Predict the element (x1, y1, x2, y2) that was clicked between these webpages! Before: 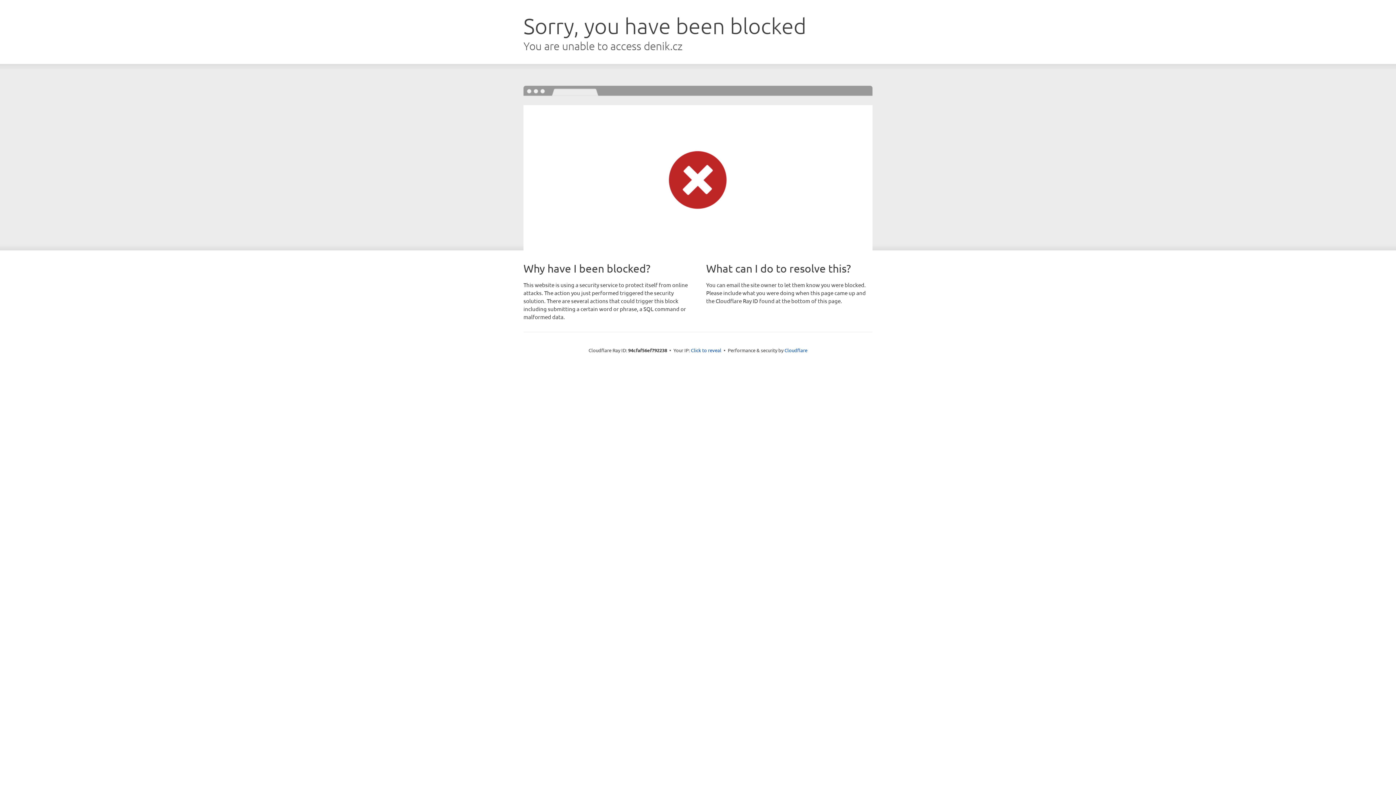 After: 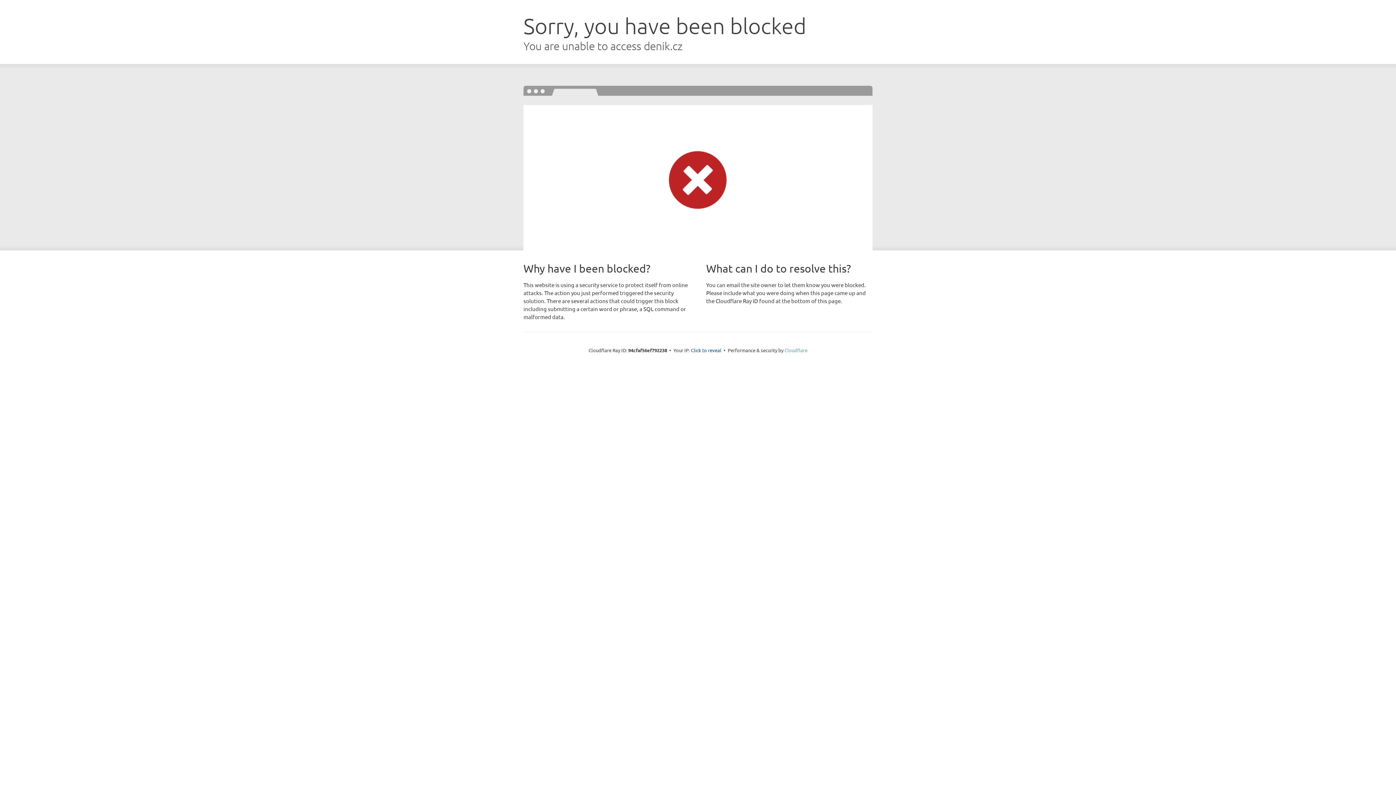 Action: label: Cloudflare bbox: (784, 347, 807, 353)